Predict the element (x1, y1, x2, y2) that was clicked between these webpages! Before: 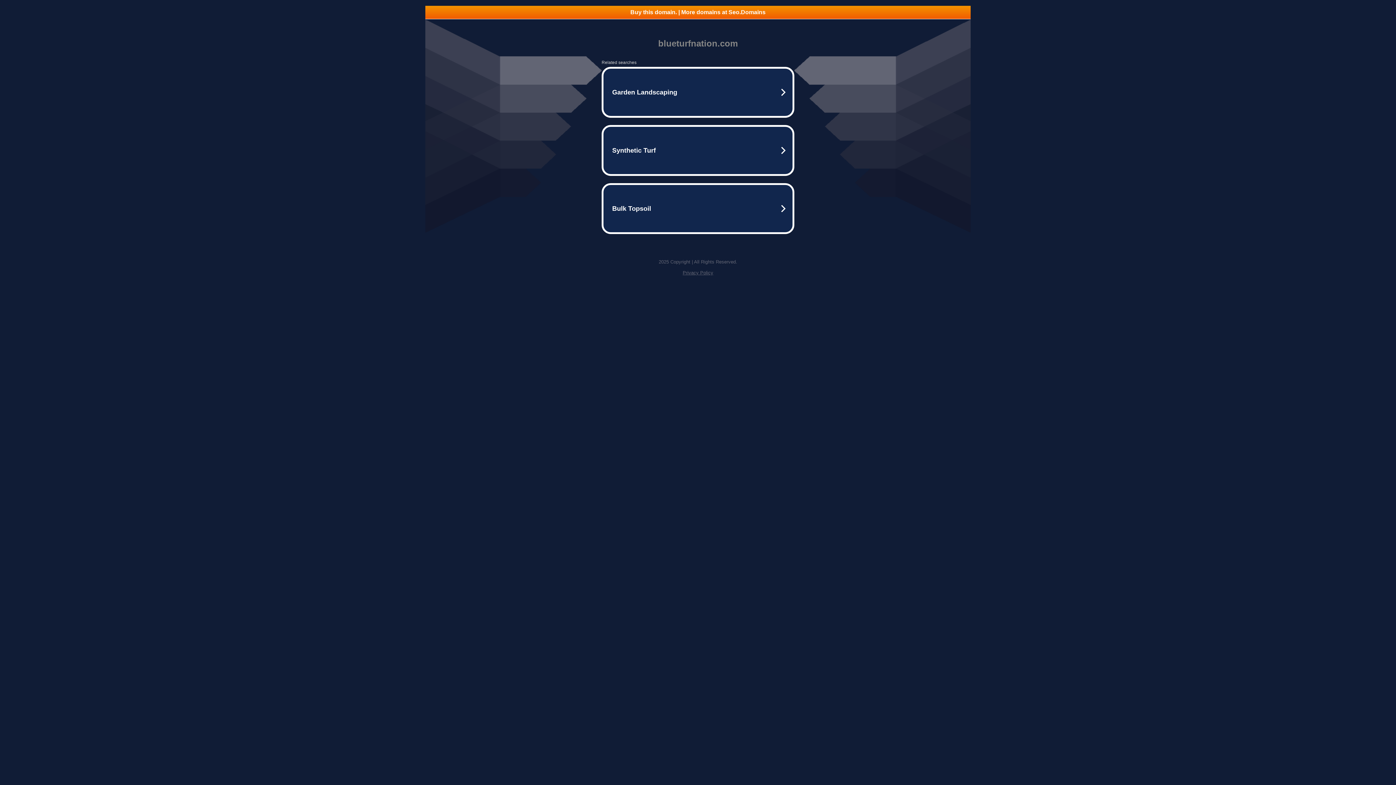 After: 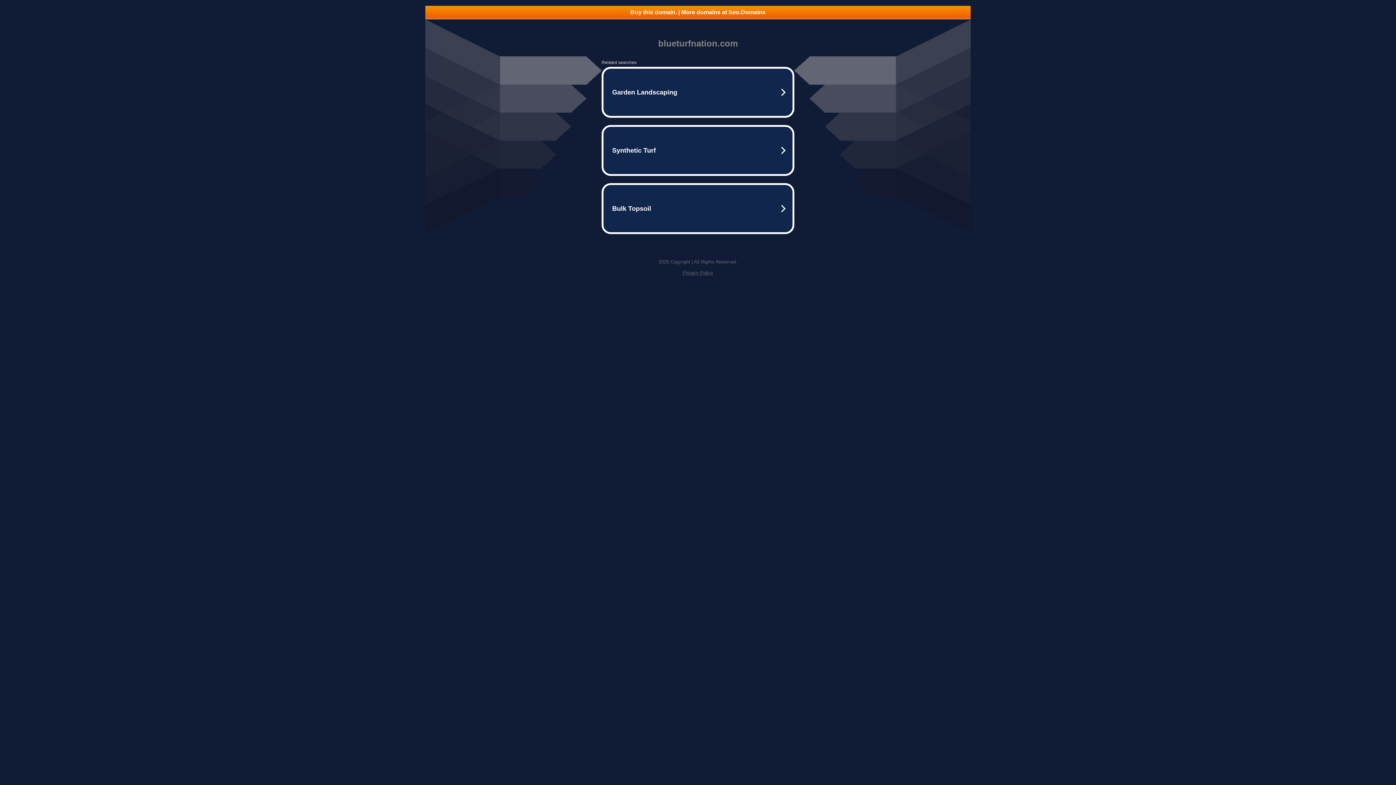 Action: label: Buy this domain. | More domains at Seo.Domains bbox: (425, 5, 970, 18)